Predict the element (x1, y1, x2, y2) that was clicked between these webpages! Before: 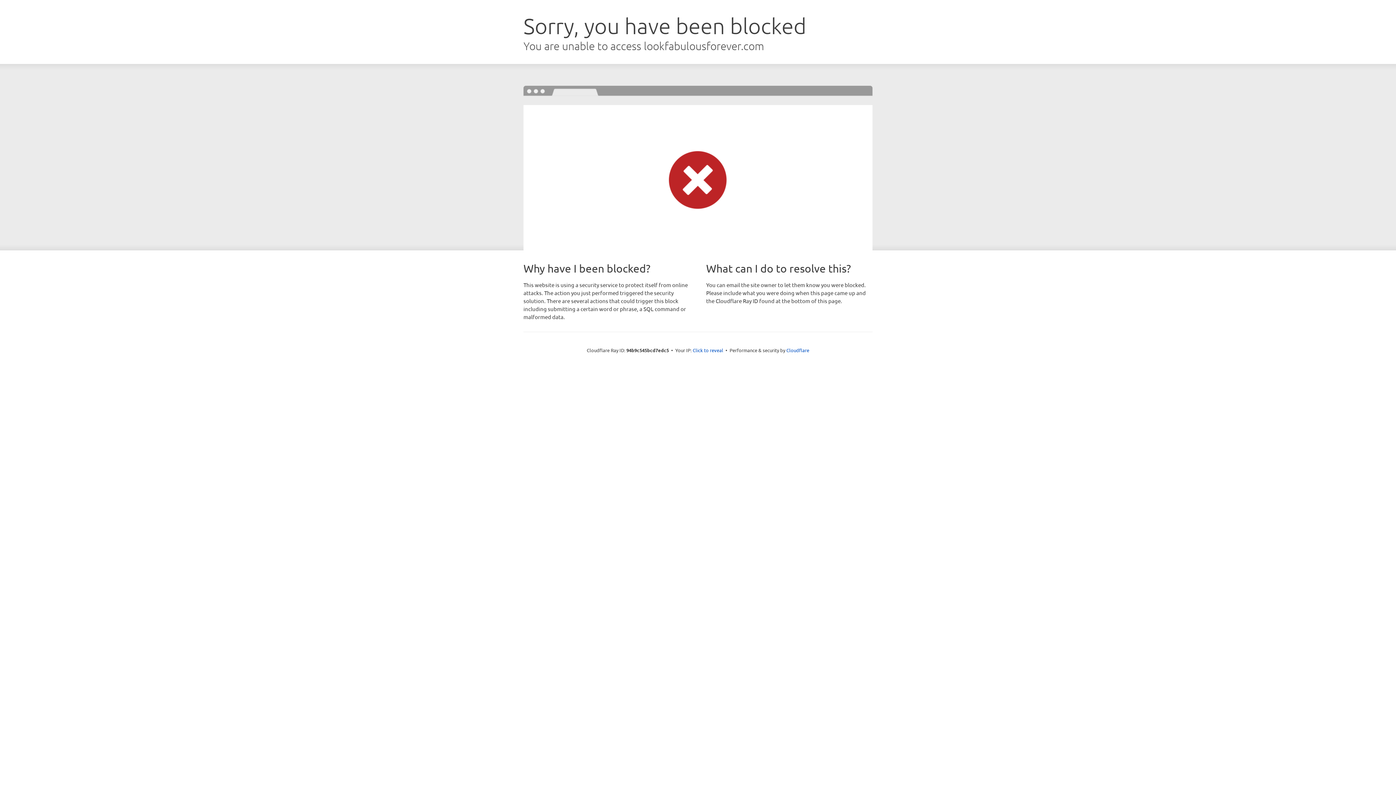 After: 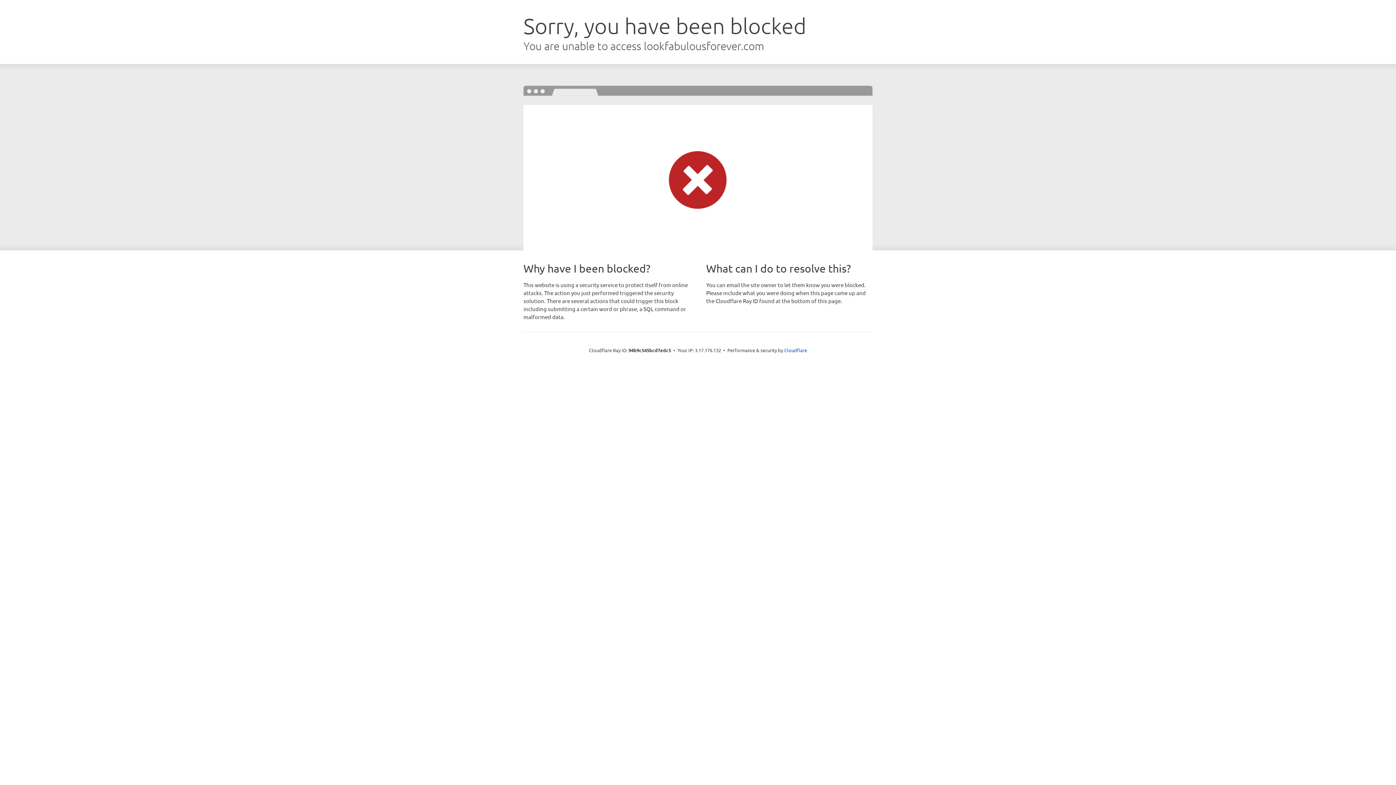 Action: label: Click to reveal bbox: (692, 346, 723, 353)